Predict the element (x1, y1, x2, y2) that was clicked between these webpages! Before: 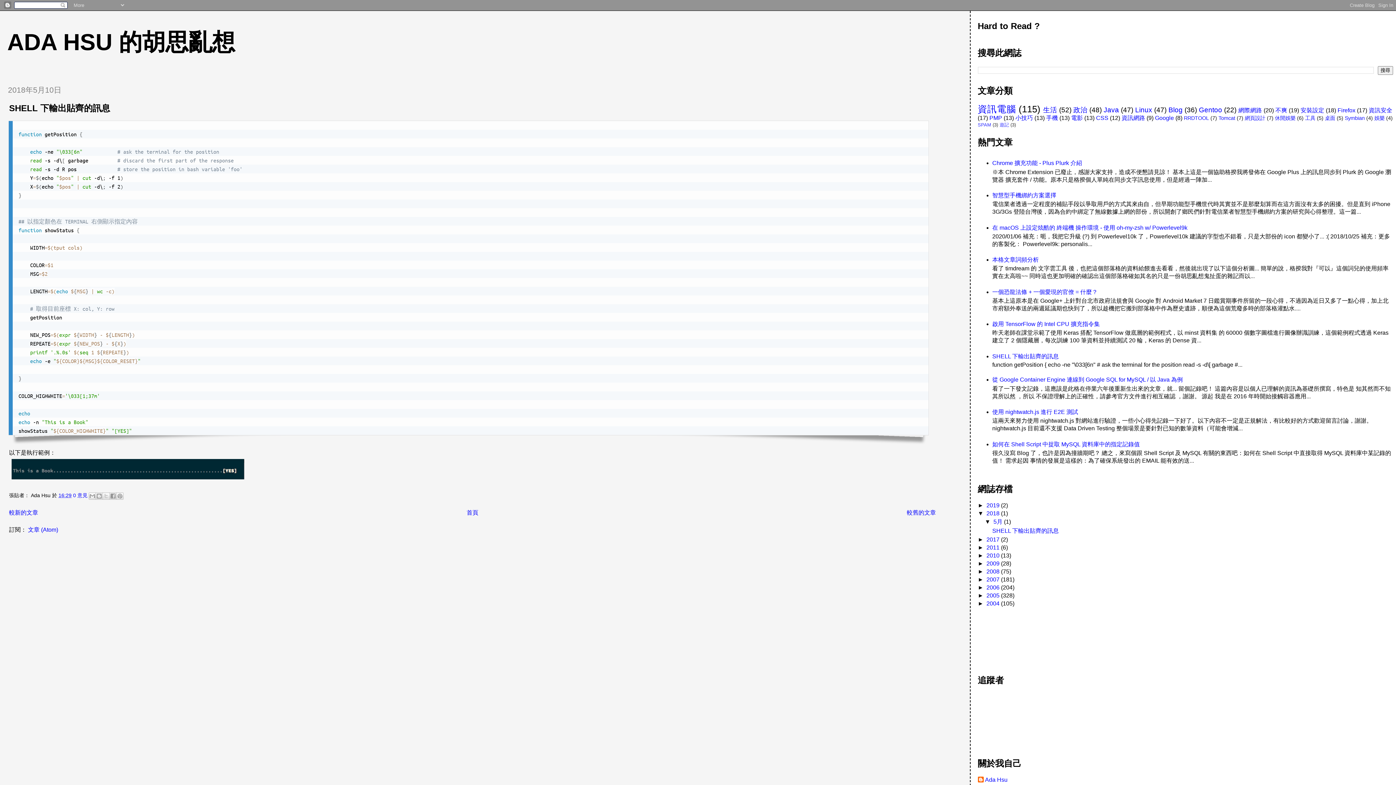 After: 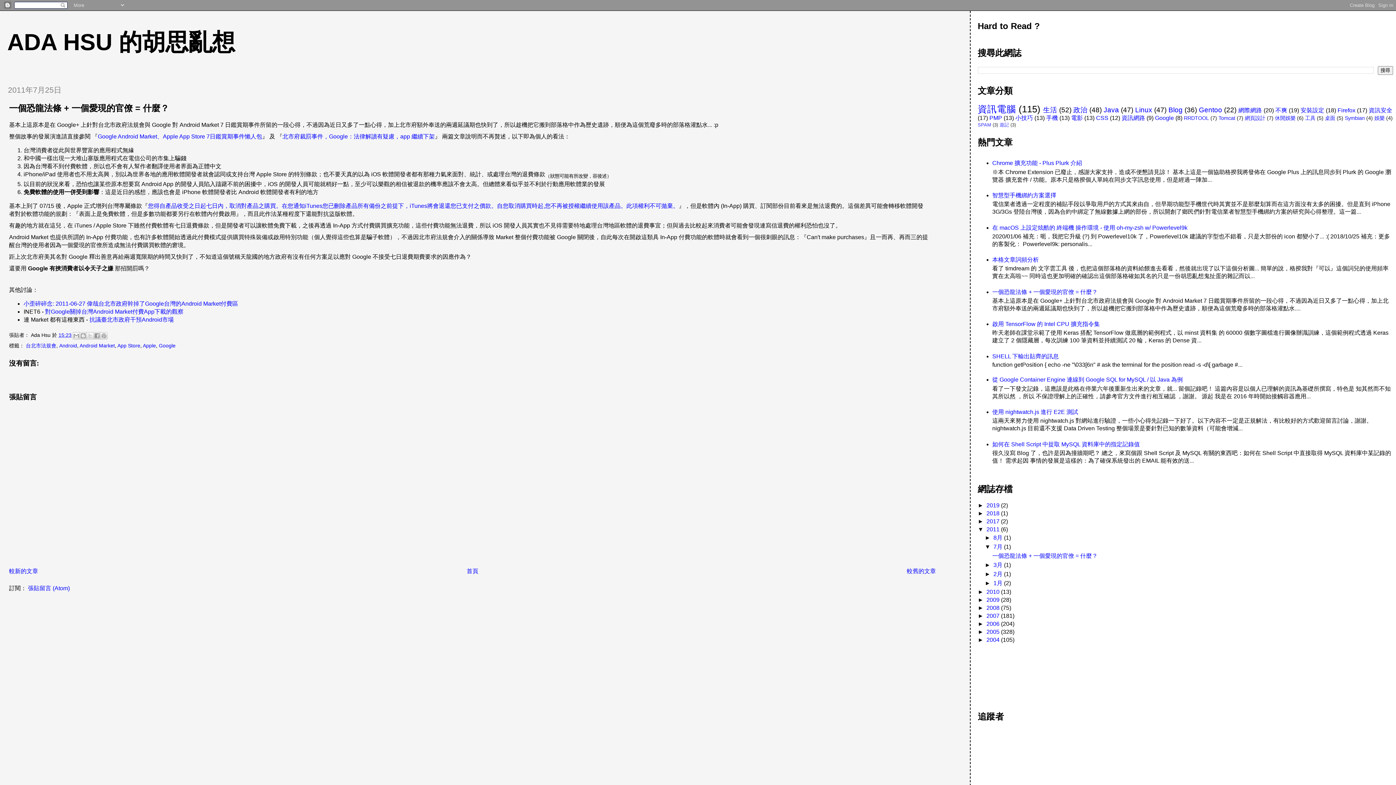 Action: label: 一個恐龍法條 + 一個愛現的官僚 = 什麼？ bbox: (992, 288, 1098, 295)